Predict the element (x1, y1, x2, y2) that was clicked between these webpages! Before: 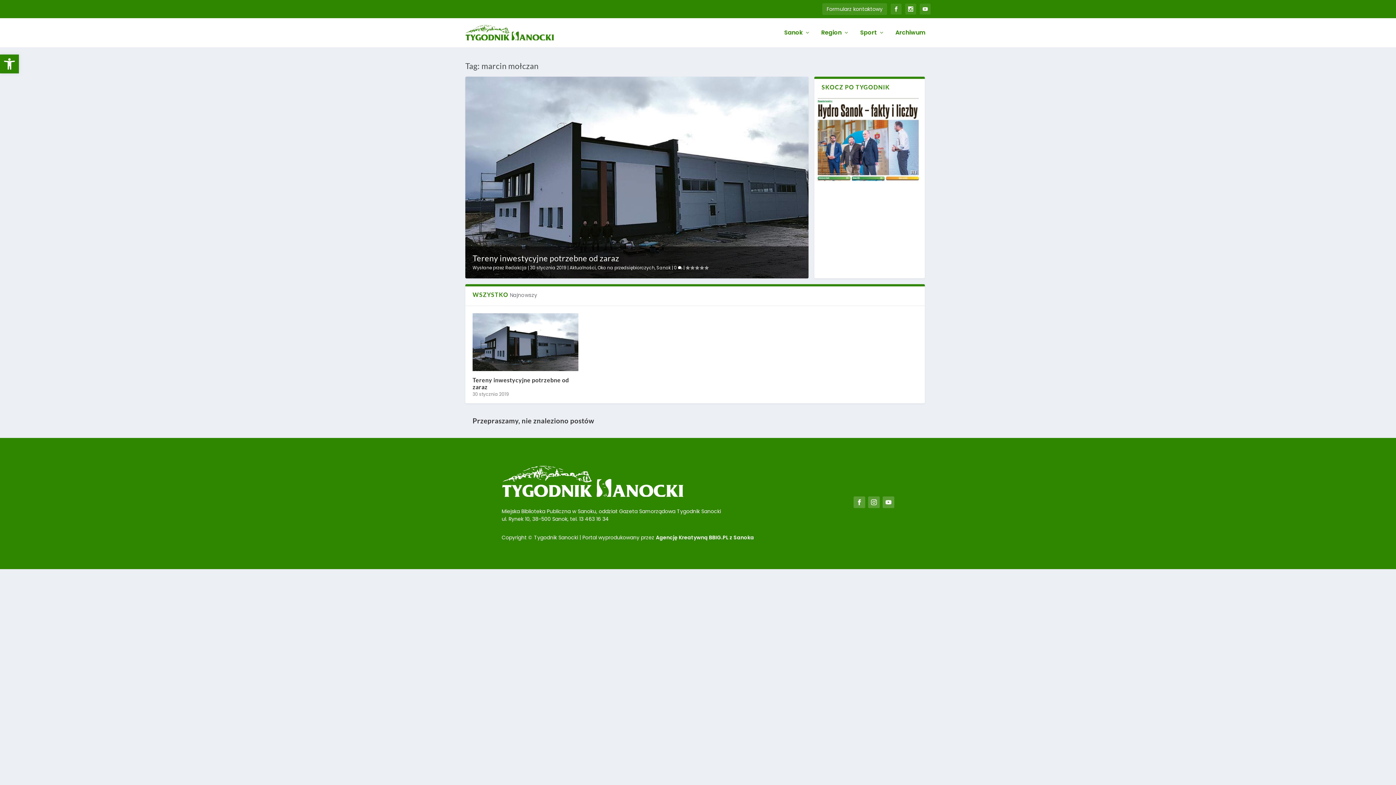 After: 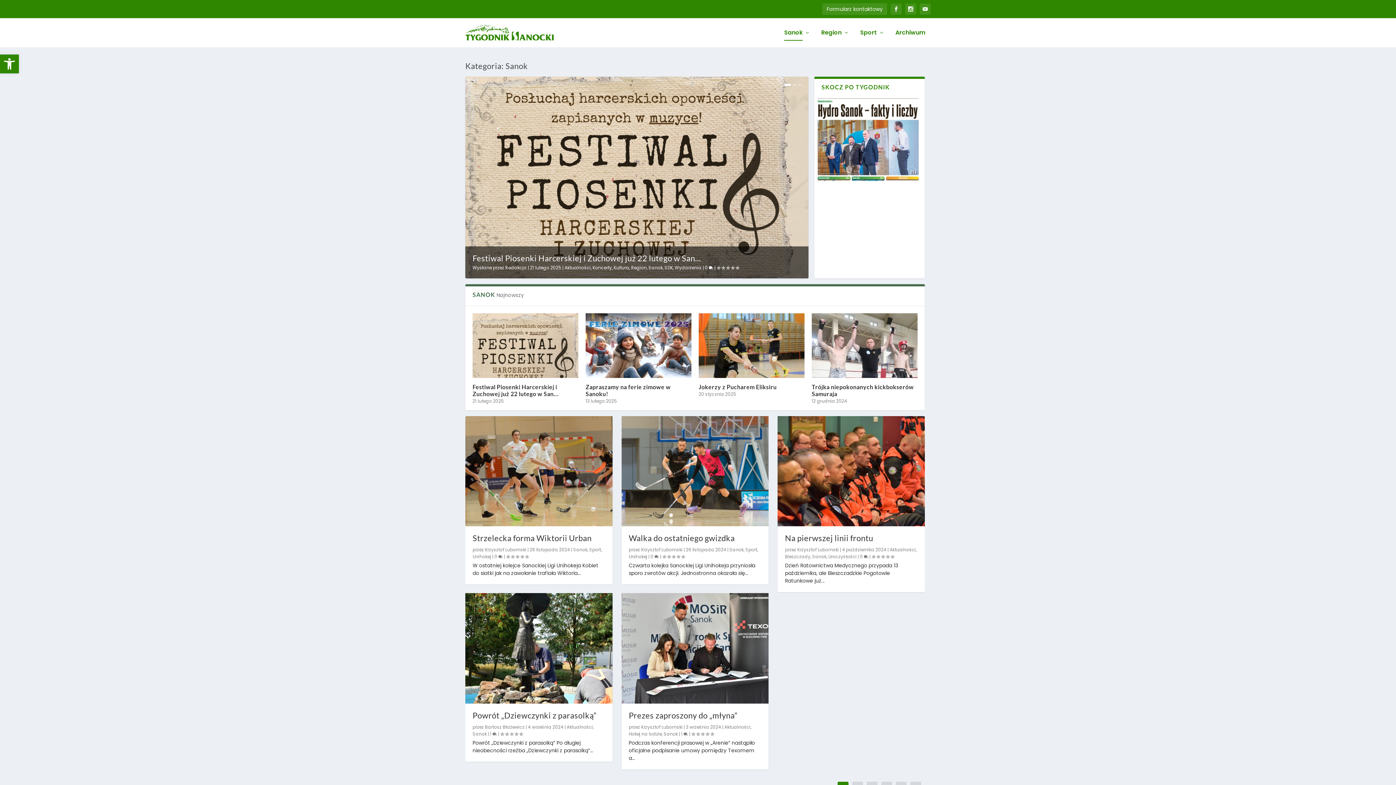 Action: label: Sanok bbox: (784, 29, 810, 47)